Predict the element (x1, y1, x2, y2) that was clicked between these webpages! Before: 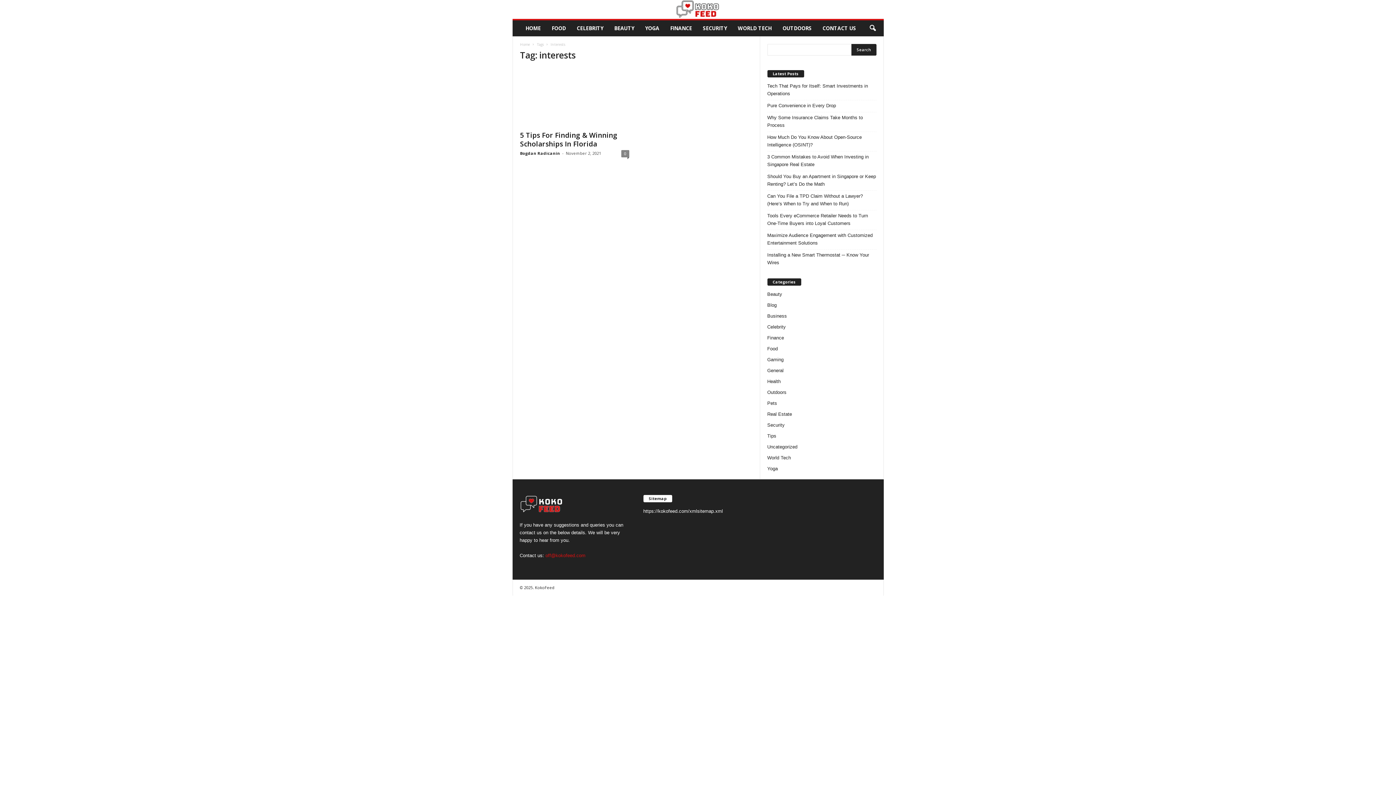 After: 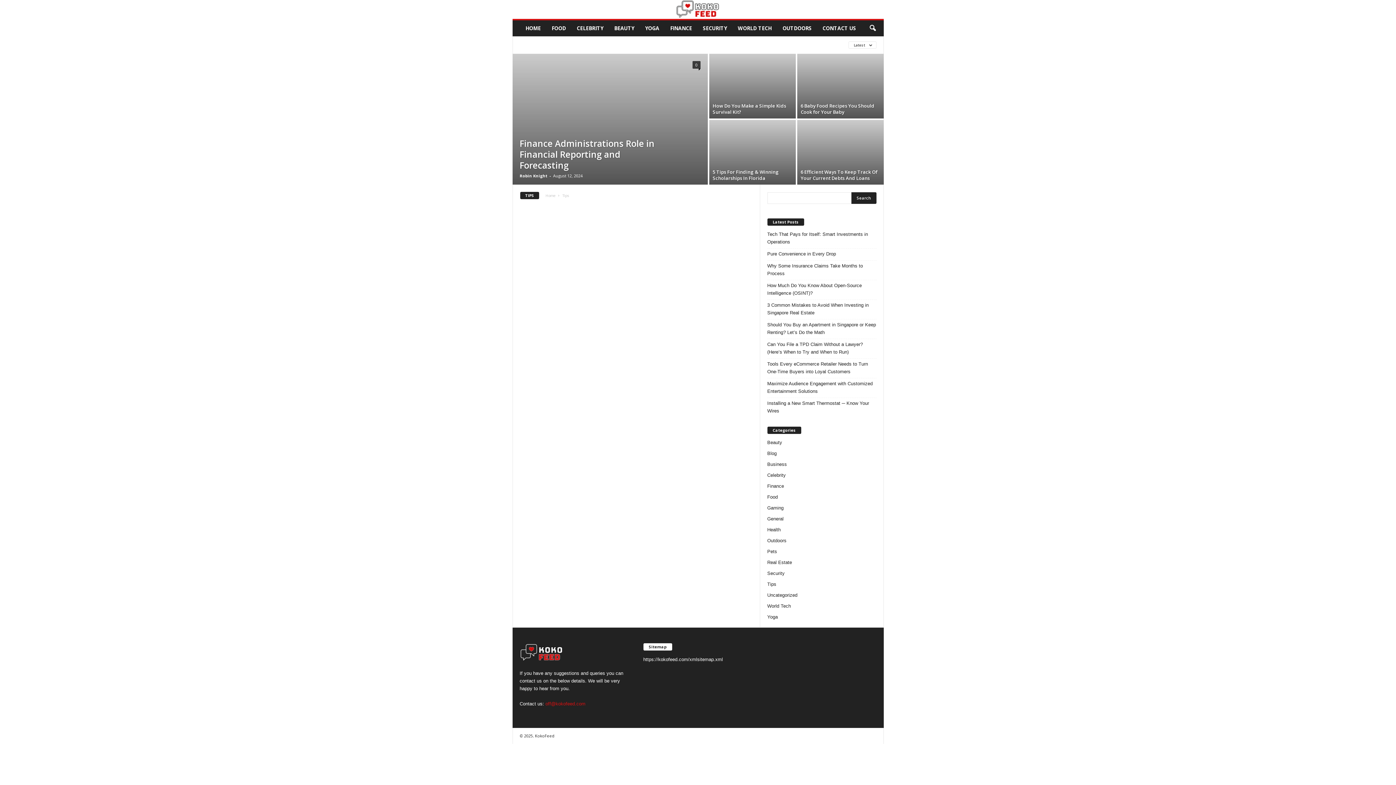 Action: bbox: (767, 433, 776, 438) label: Tips